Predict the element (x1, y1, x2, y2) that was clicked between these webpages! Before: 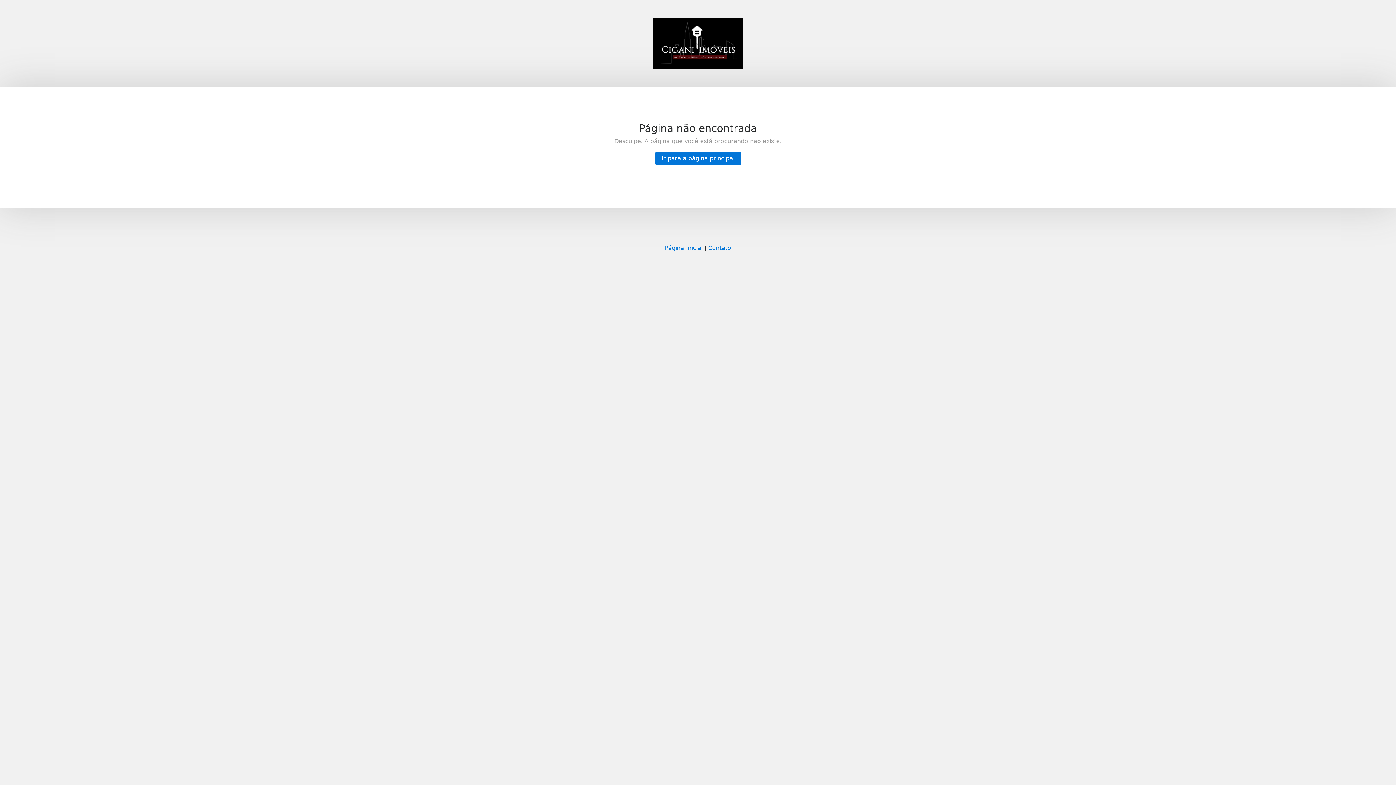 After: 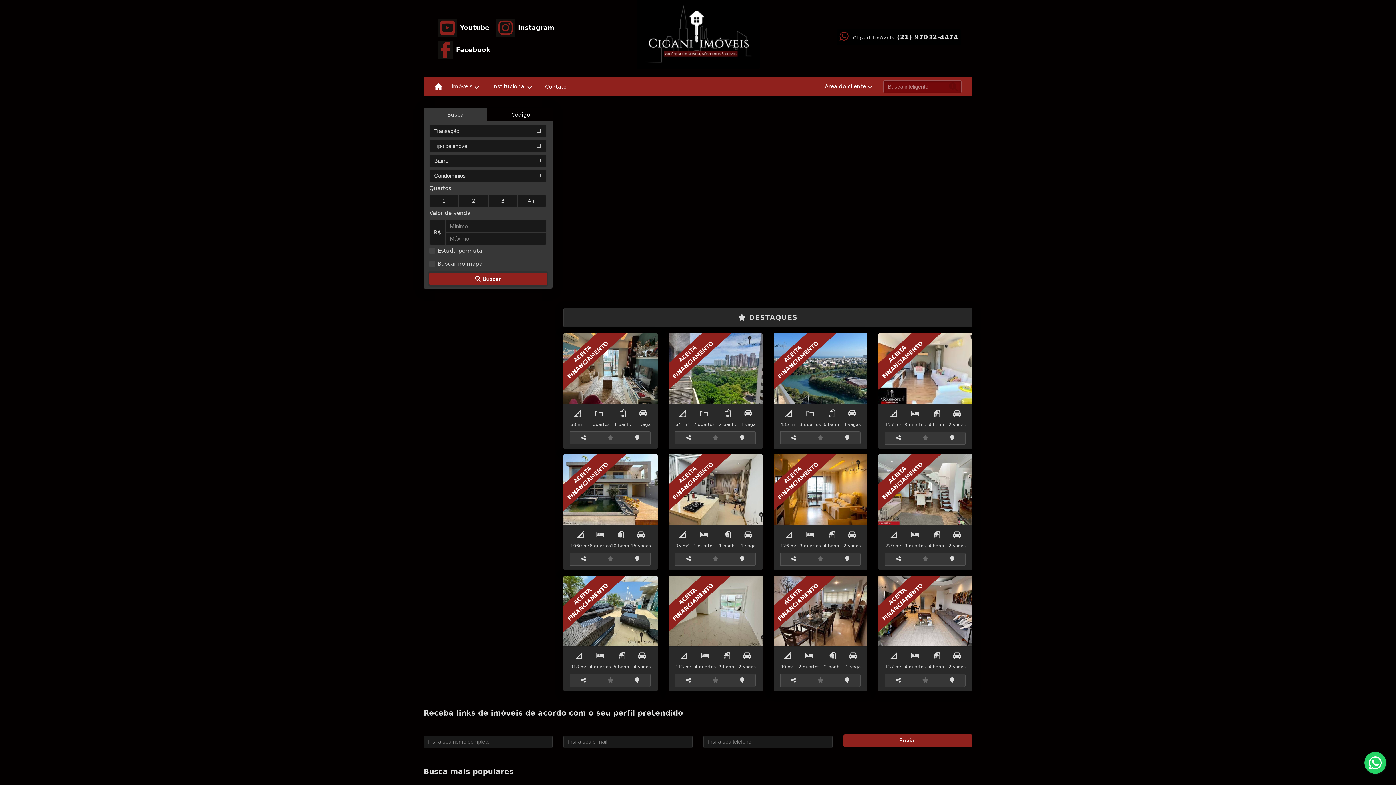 Action: bbox: (665, 244, 702, 251) label: Página Inicial